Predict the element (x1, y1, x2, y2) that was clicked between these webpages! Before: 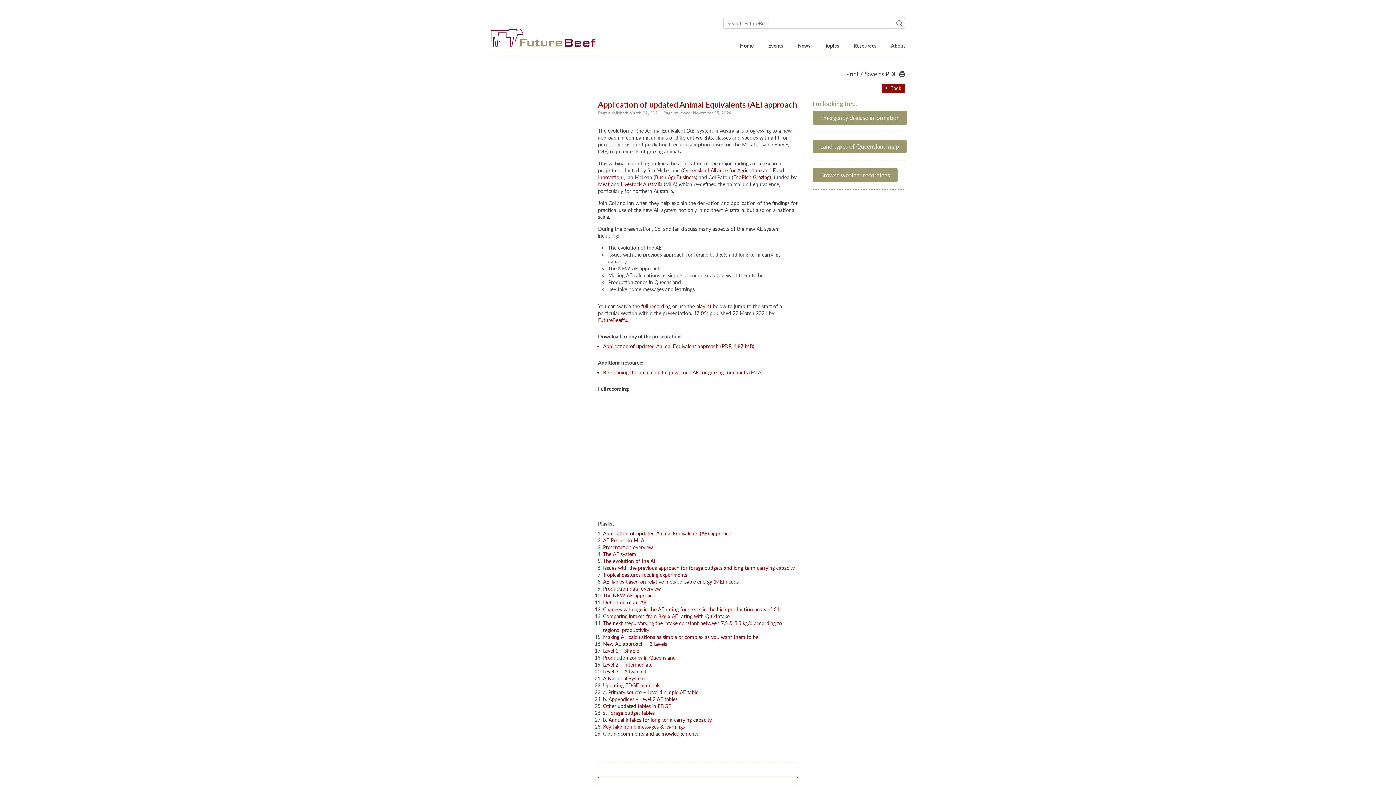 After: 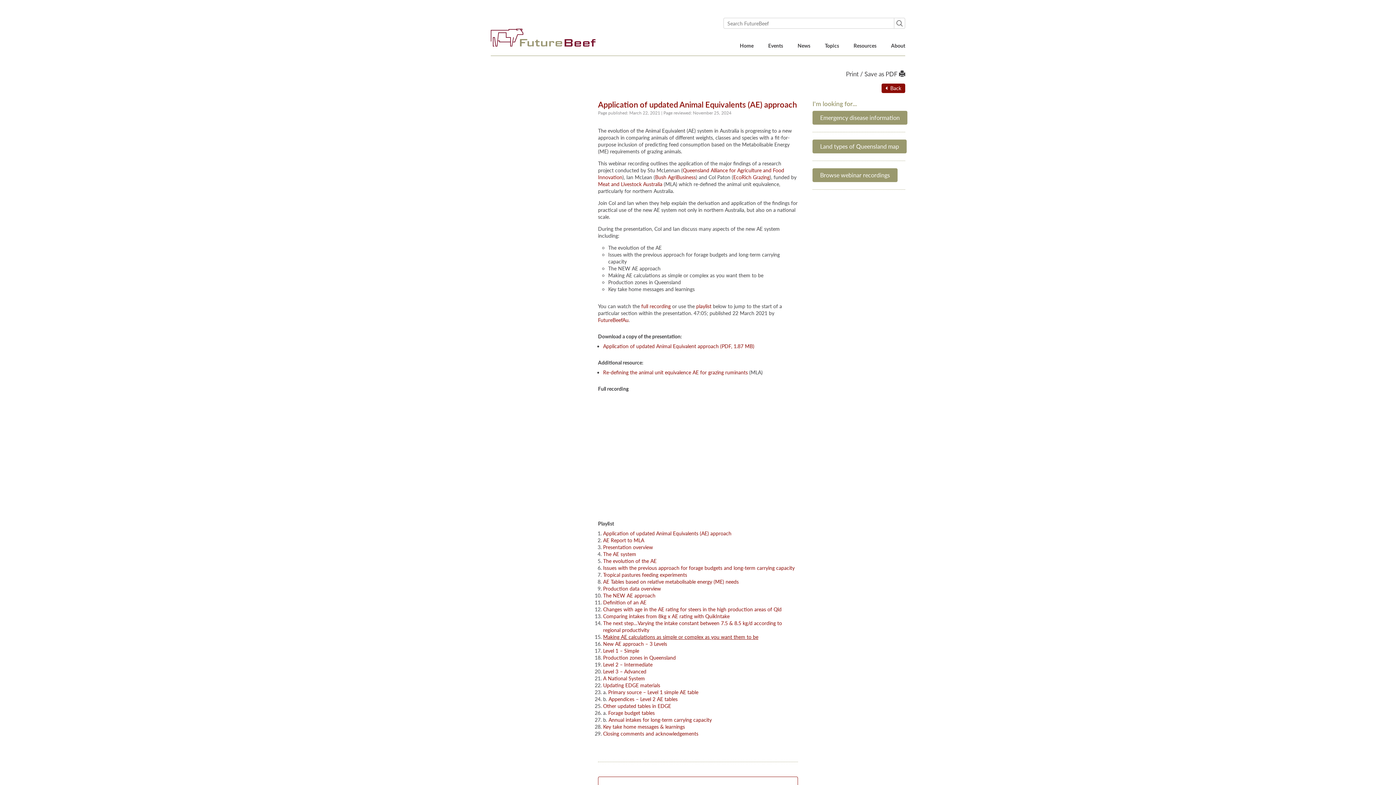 Action: label: Making AE calculations as simple or complex as you want them to be bbox: (603, 634, 758, 640)